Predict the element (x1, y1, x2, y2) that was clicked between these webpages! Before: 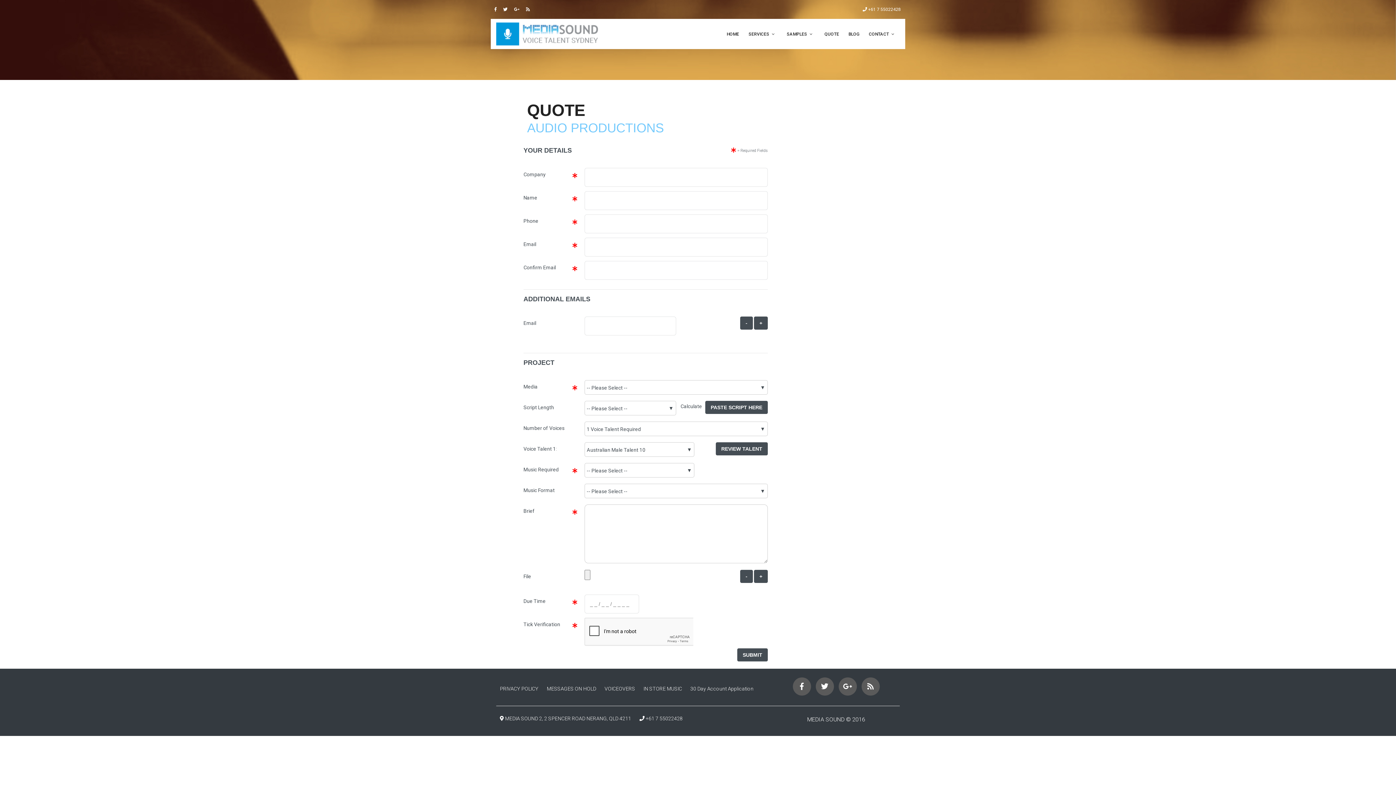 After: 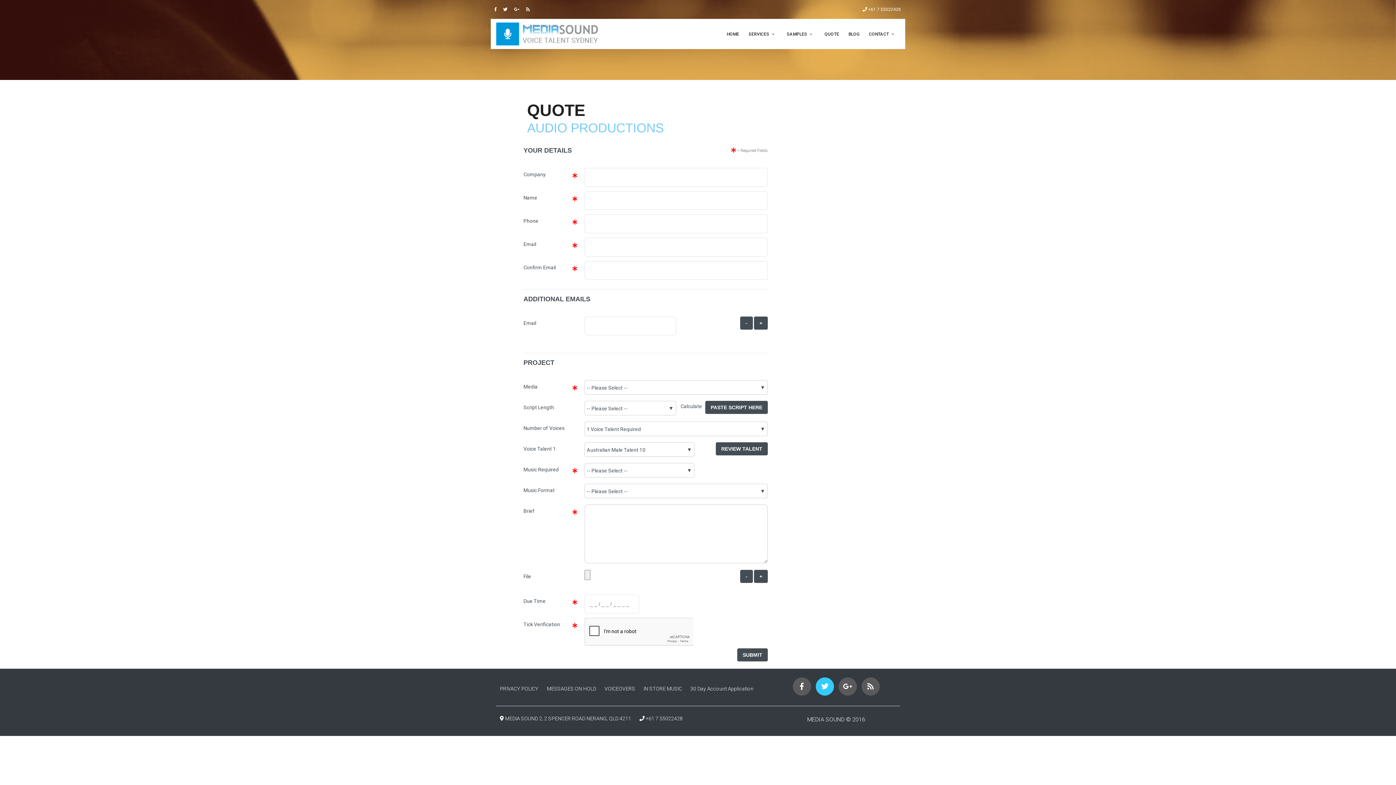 Action: bbox: (815, 677, 834, 696)